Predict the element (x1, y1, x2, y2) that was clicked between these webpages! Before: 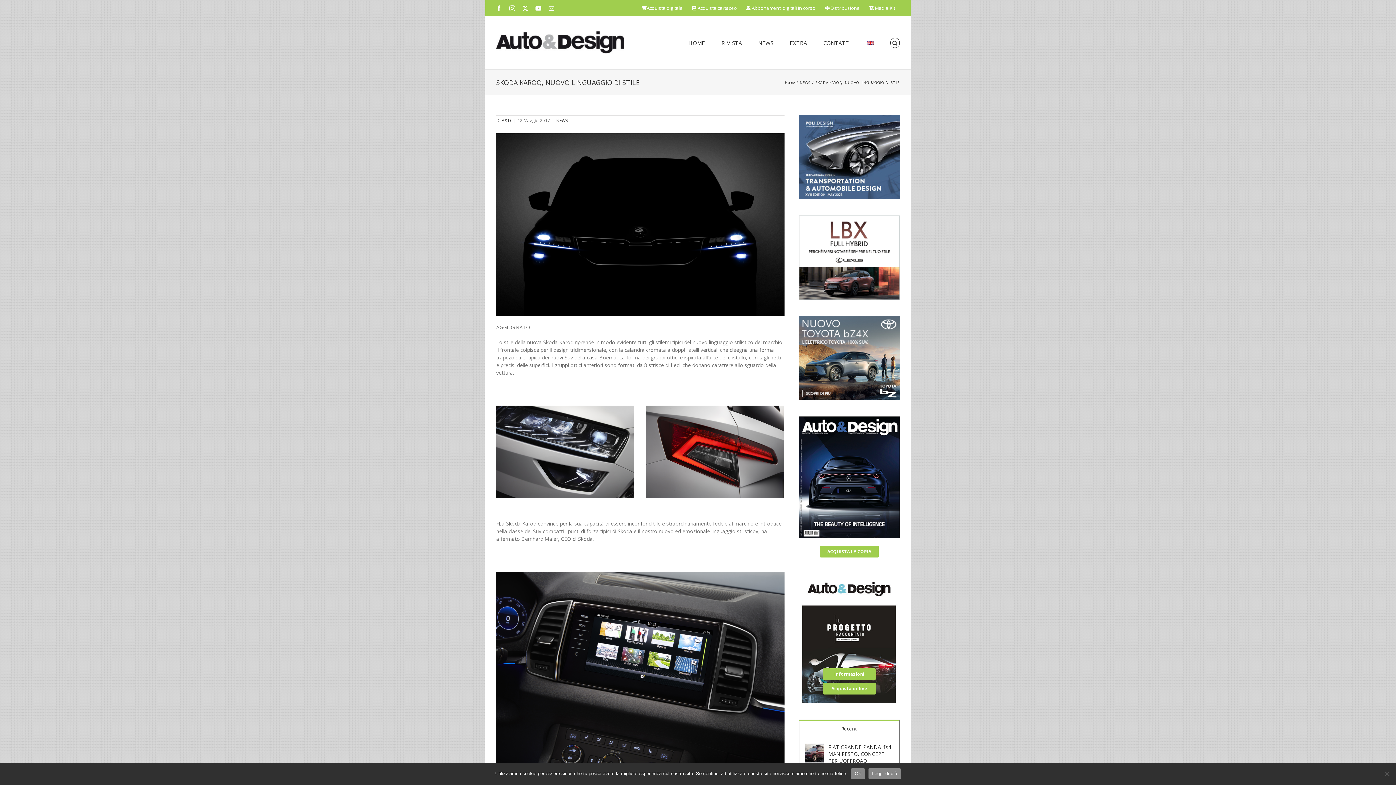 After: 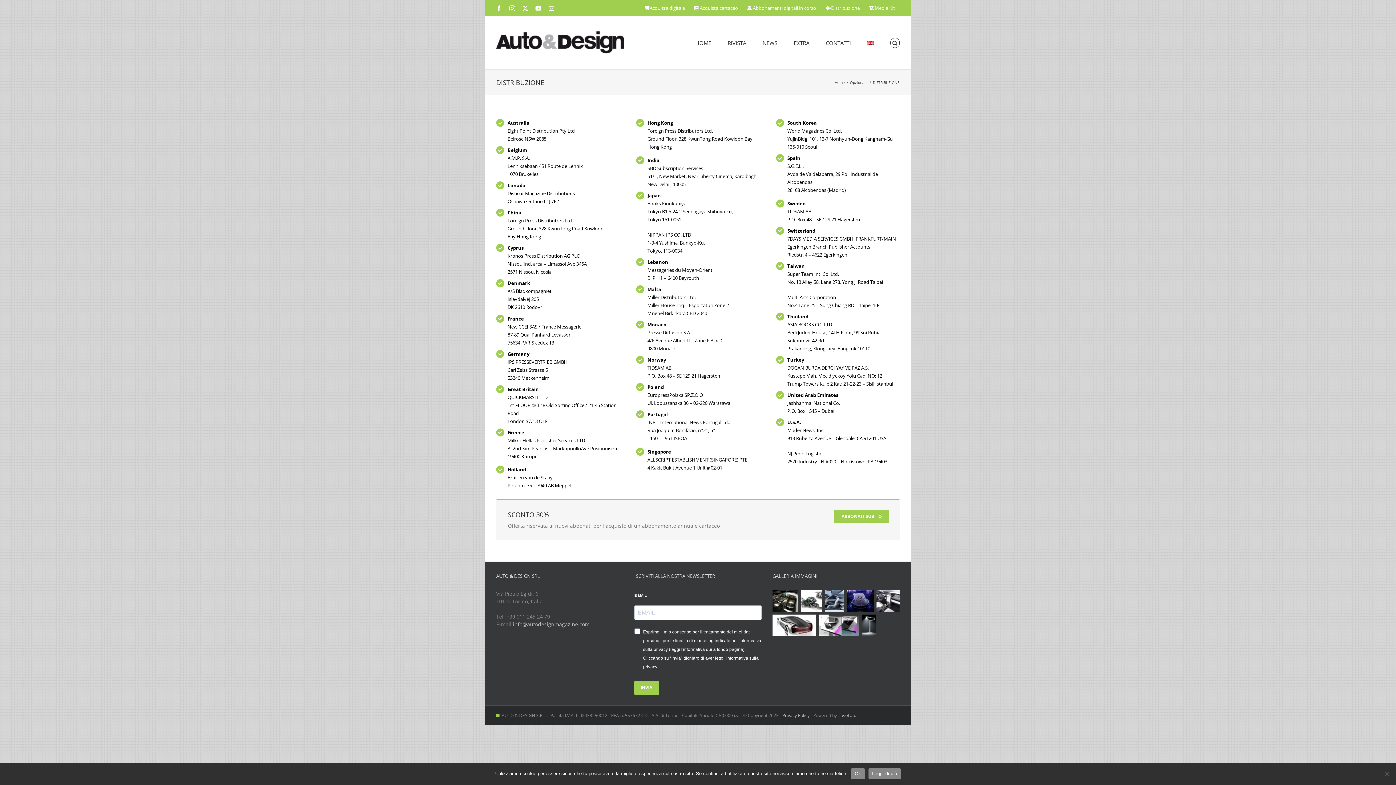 Action: bbox: (820, 0, 864, 16) label: Distribuzione